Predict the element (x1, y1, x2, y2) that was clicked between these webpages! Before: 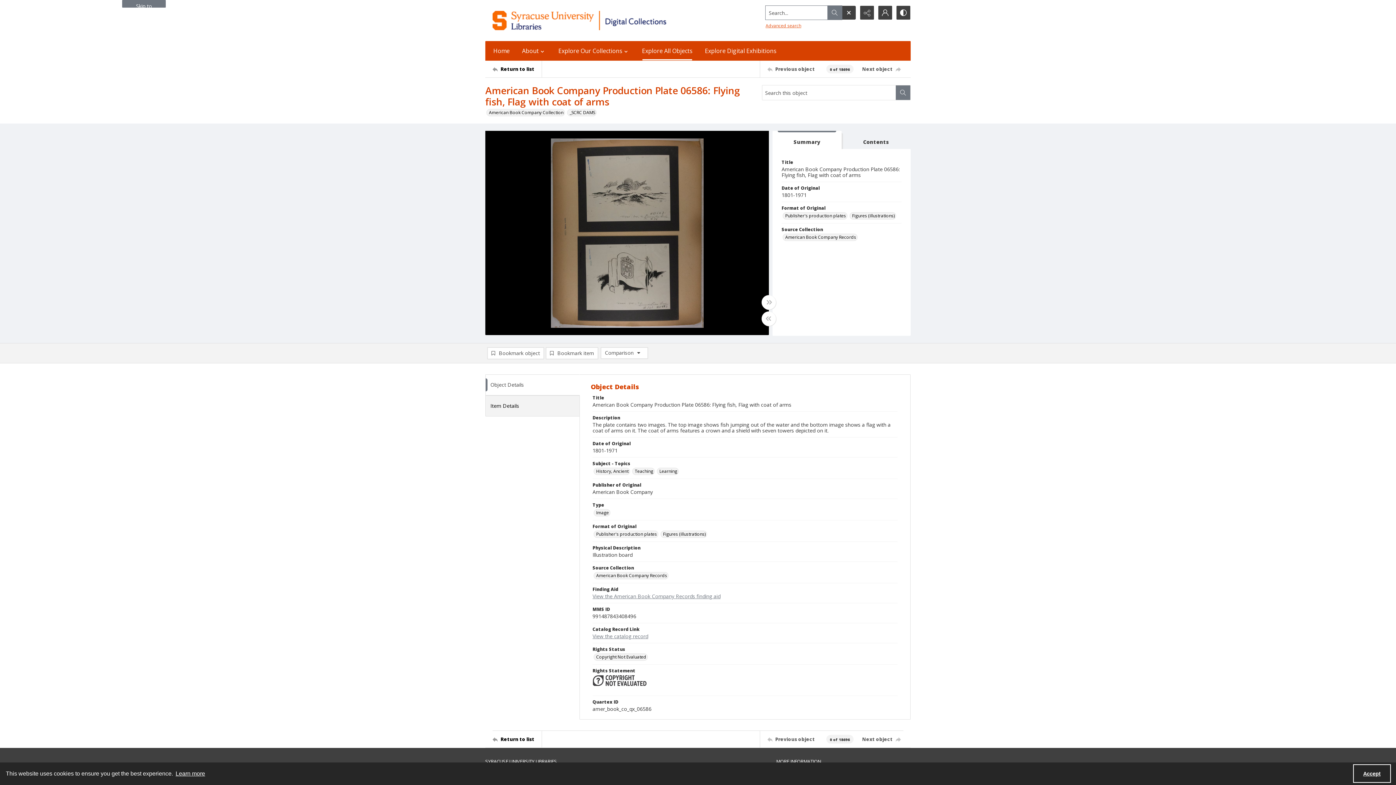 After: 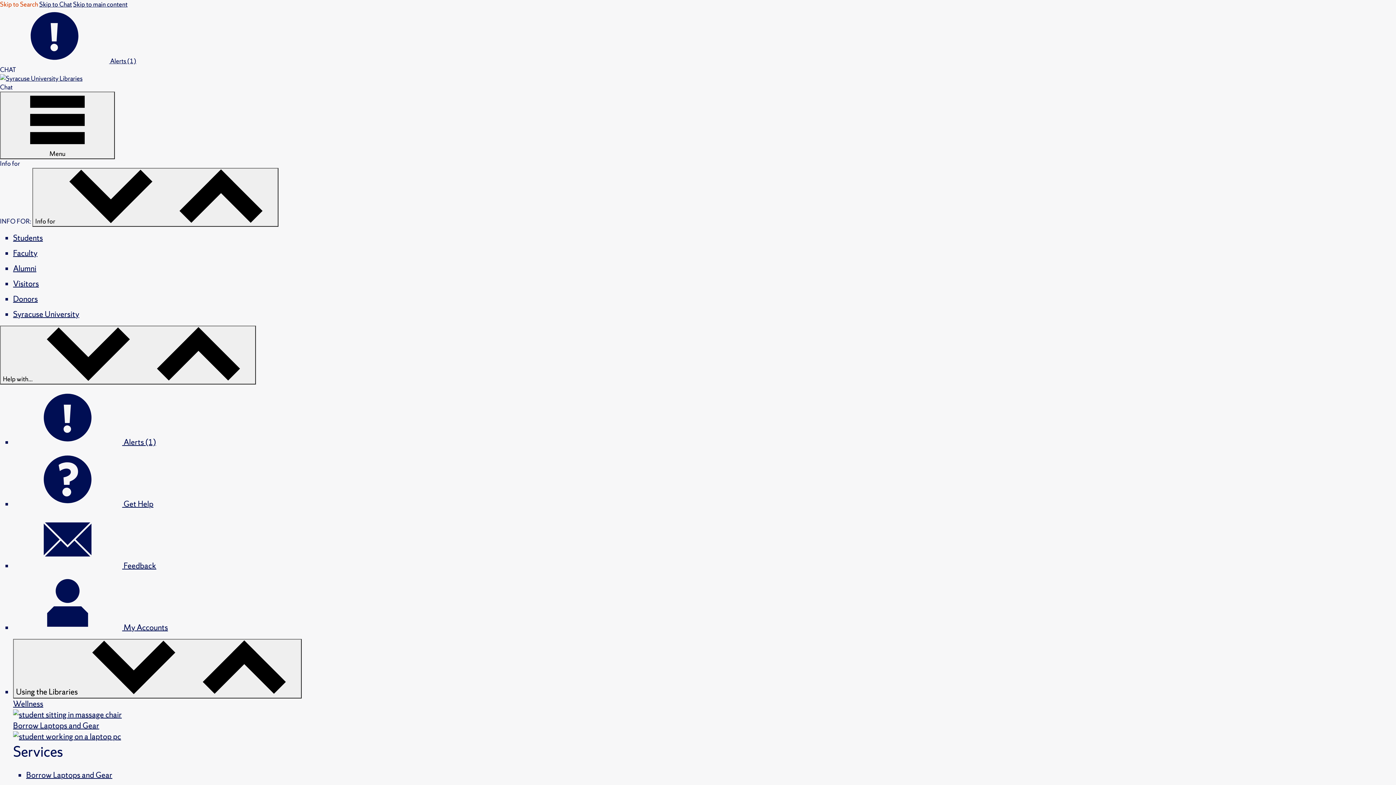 Action: label: SYRACUSE UNIVERSITY LIBRARIES bbox: (485, 758, 557, 765)